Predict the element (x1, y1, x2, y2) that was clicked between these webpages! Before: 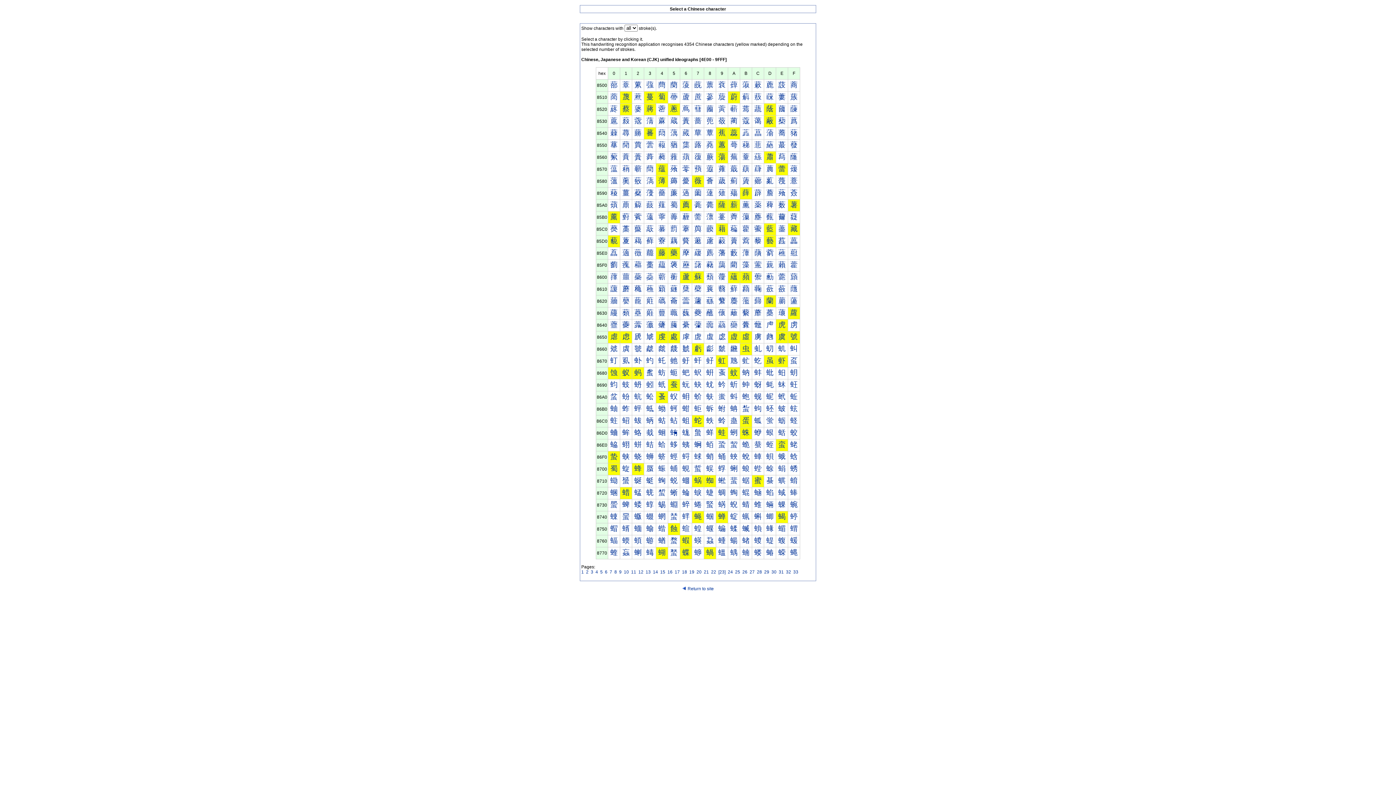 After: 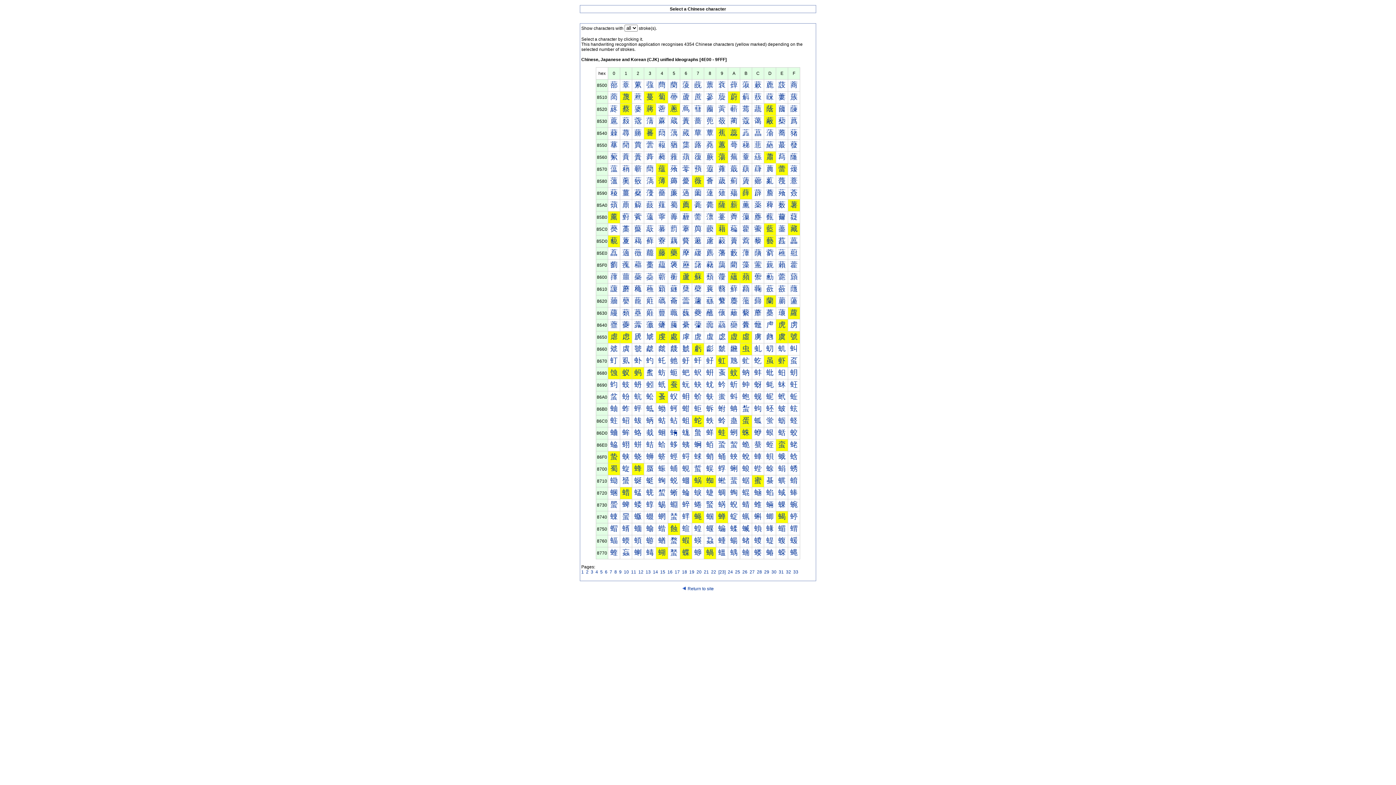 Action: bbox: (766, 176, 773, 184) label: 薍